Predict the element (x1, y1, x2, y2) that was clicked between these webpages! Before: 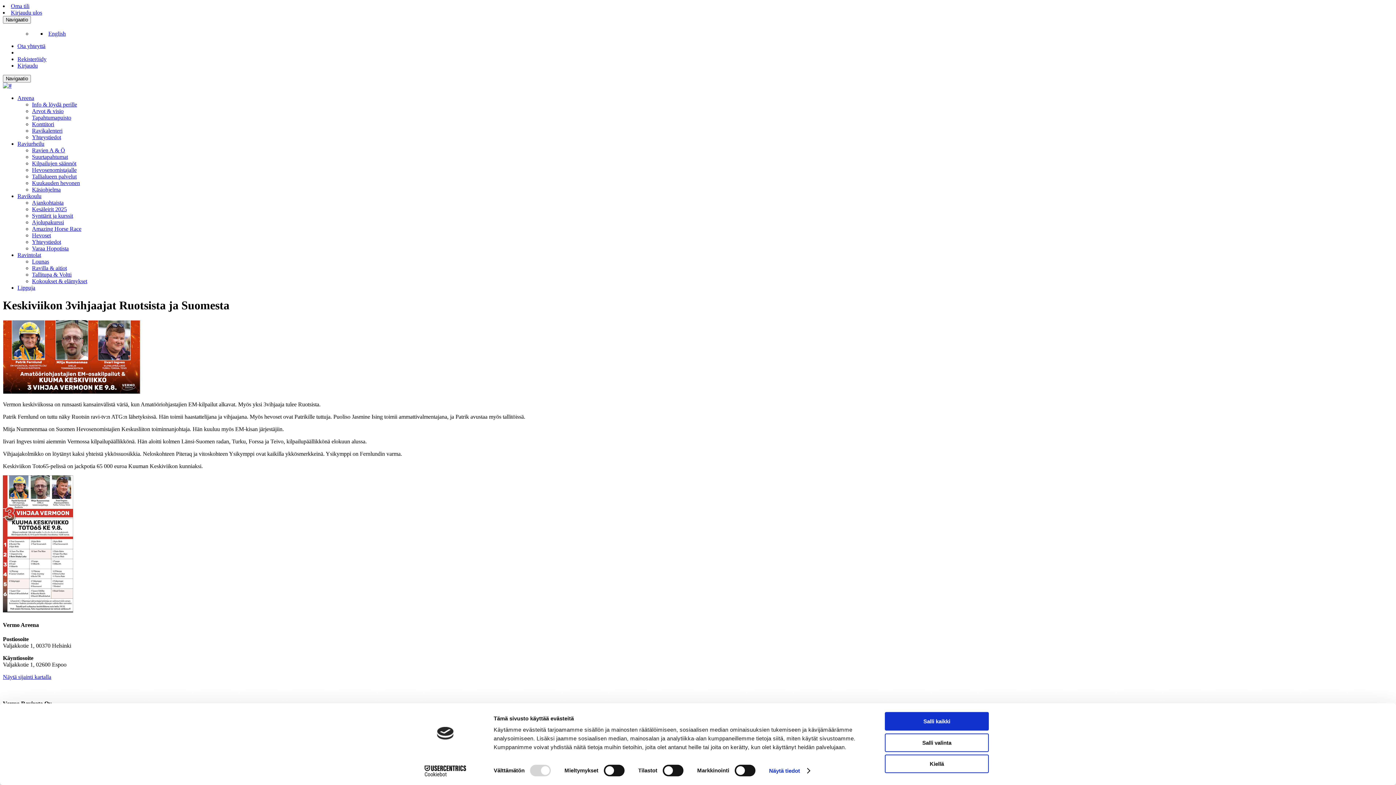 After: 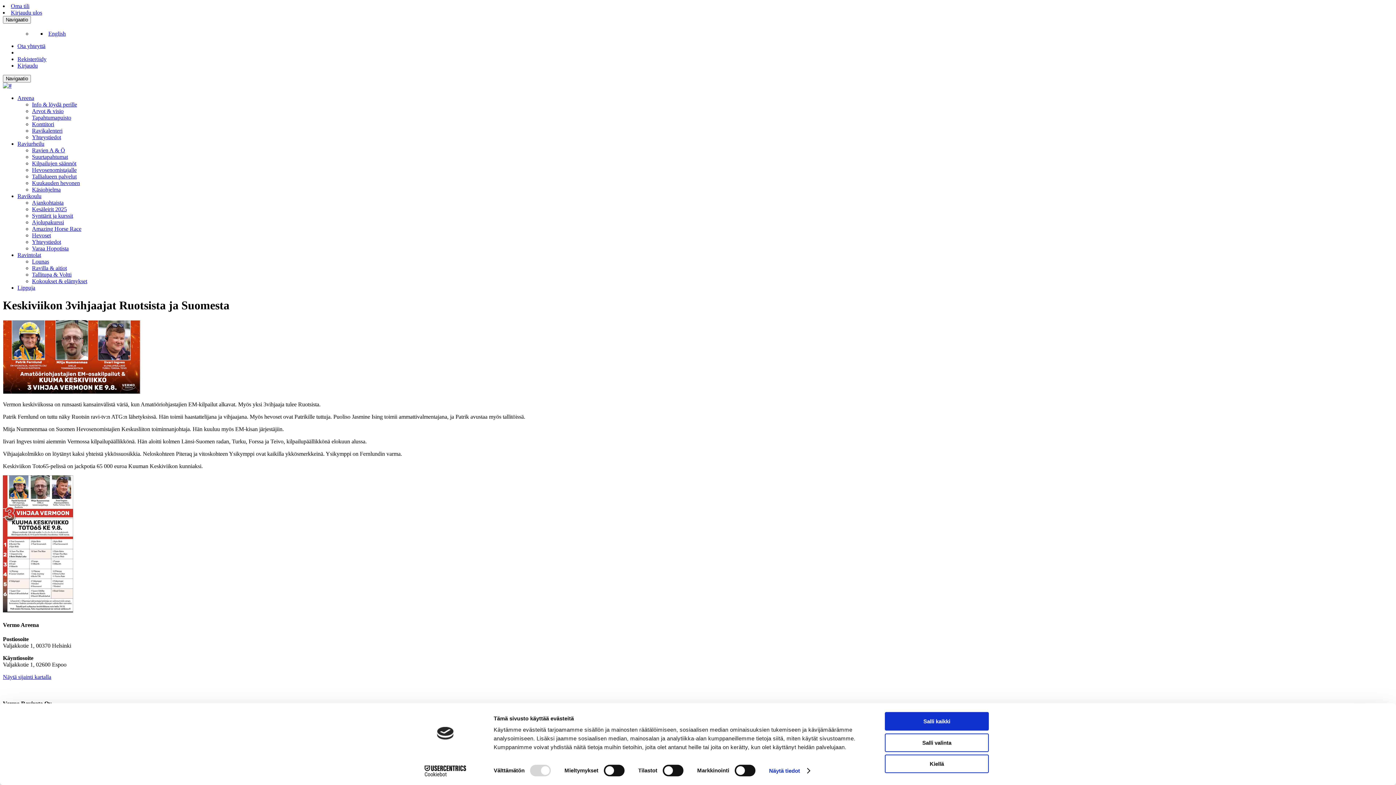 Action: label: Ravikalenteri bbox: (32, 127, 62, 133)